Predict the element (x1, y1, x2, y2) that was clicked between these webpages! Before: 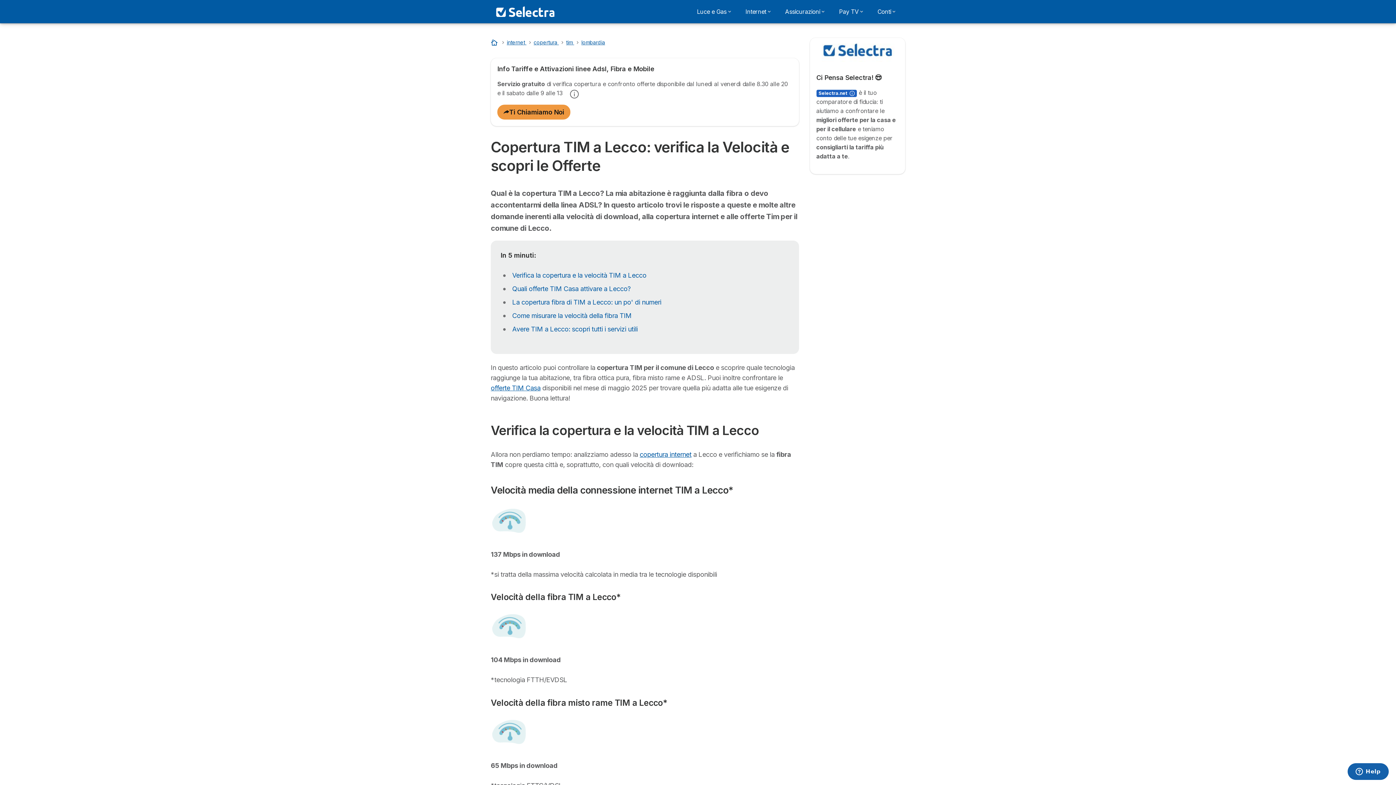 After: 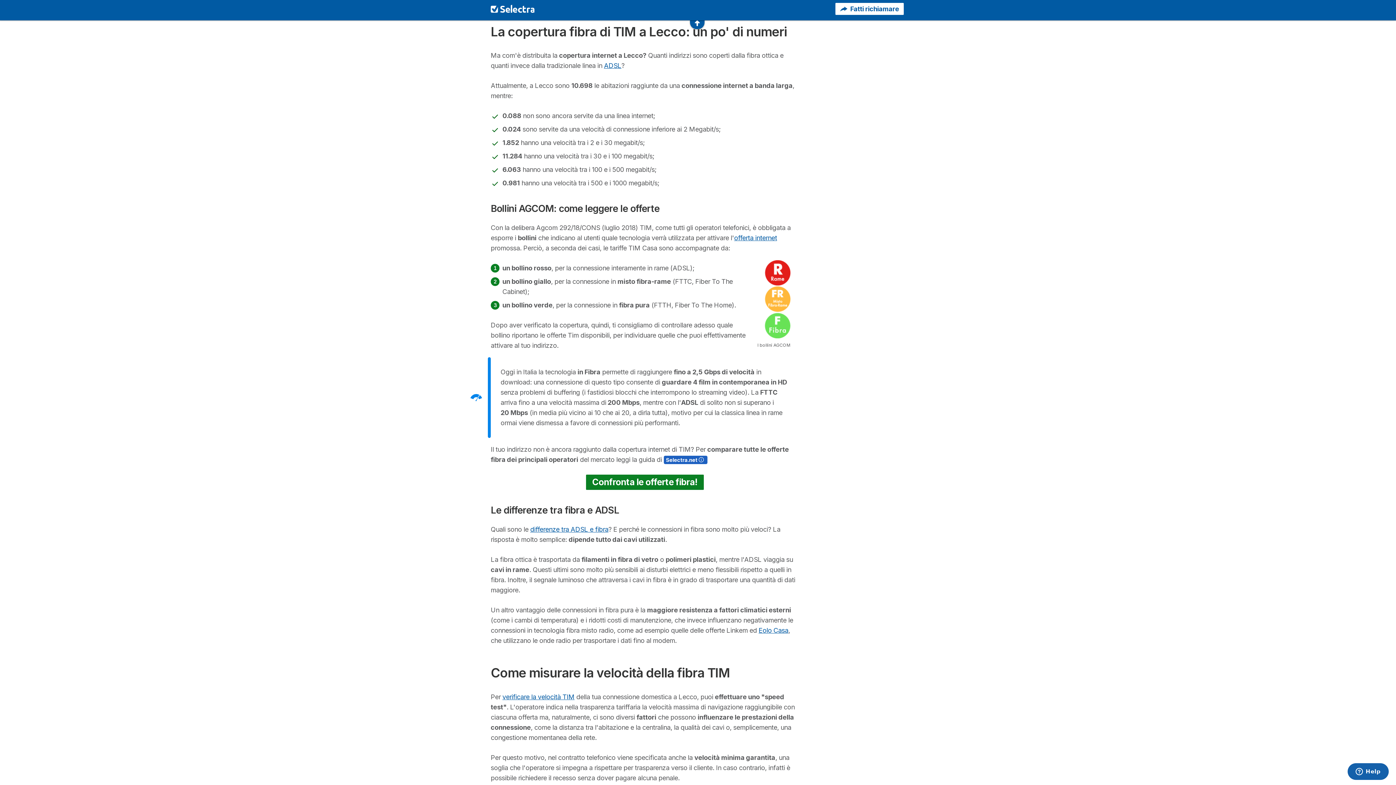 Action: label: La copertura fibra di TIM a Lecco: un po' di numeri bbox: (512, 298, 661, 306)